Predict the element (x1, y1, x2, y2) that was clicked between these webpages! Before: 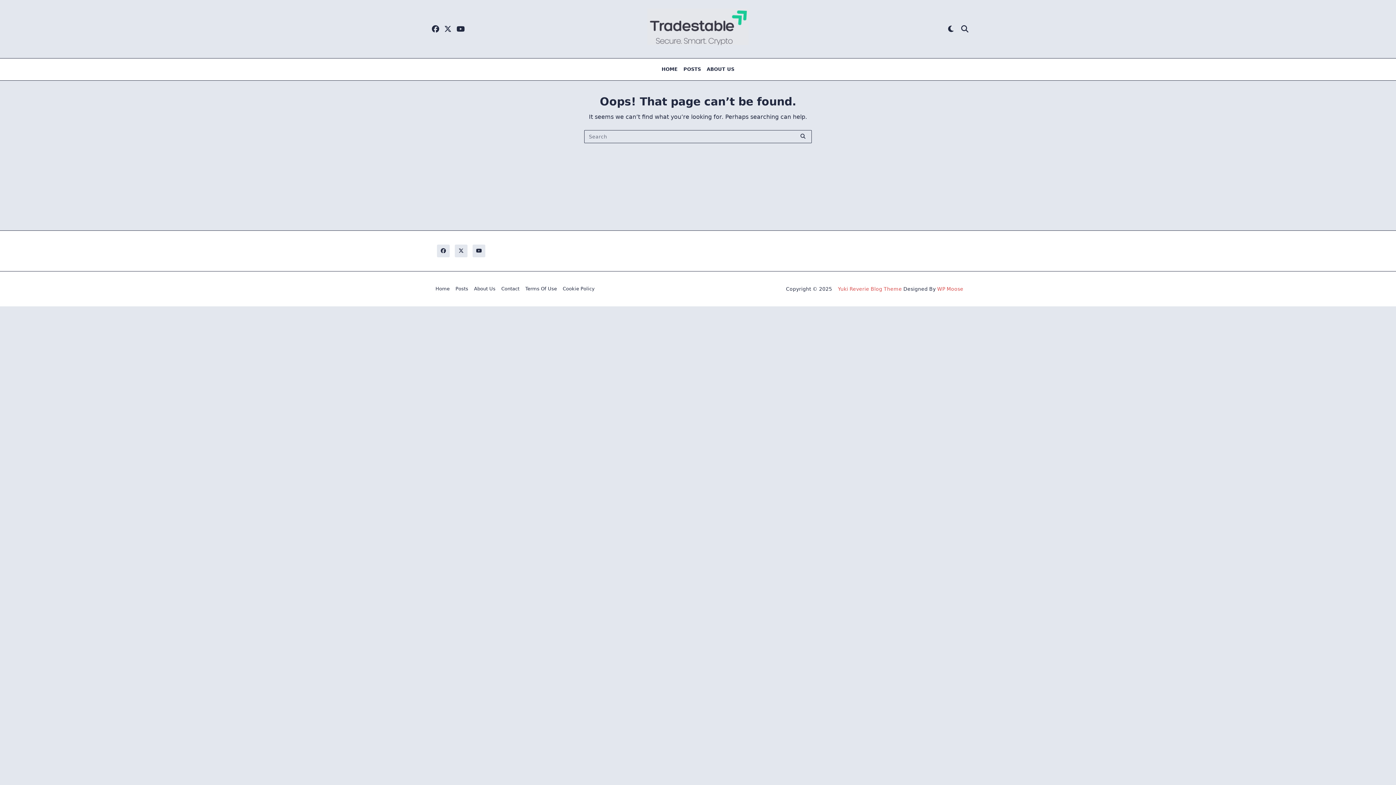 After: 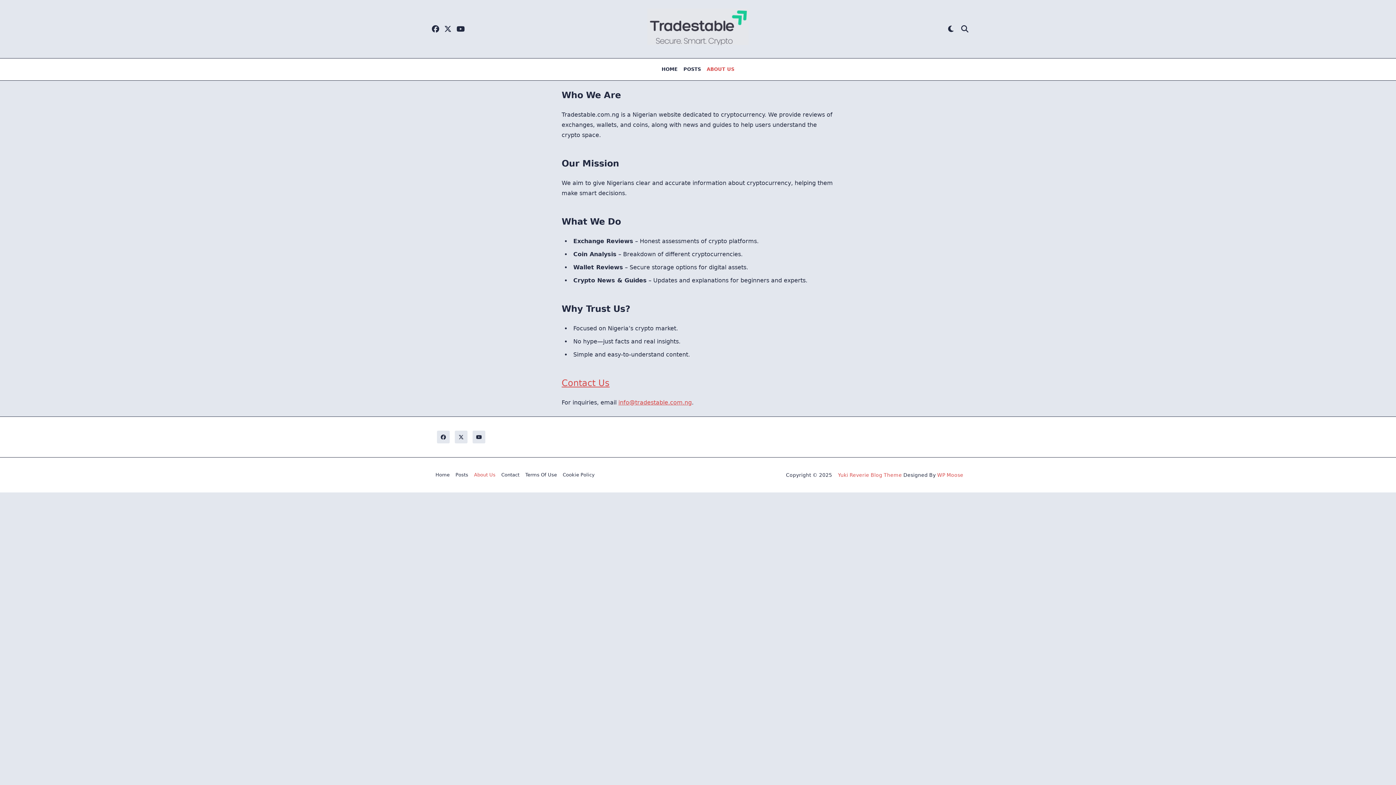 Action: label: About Us bbox: (471, 287, 498, 290)